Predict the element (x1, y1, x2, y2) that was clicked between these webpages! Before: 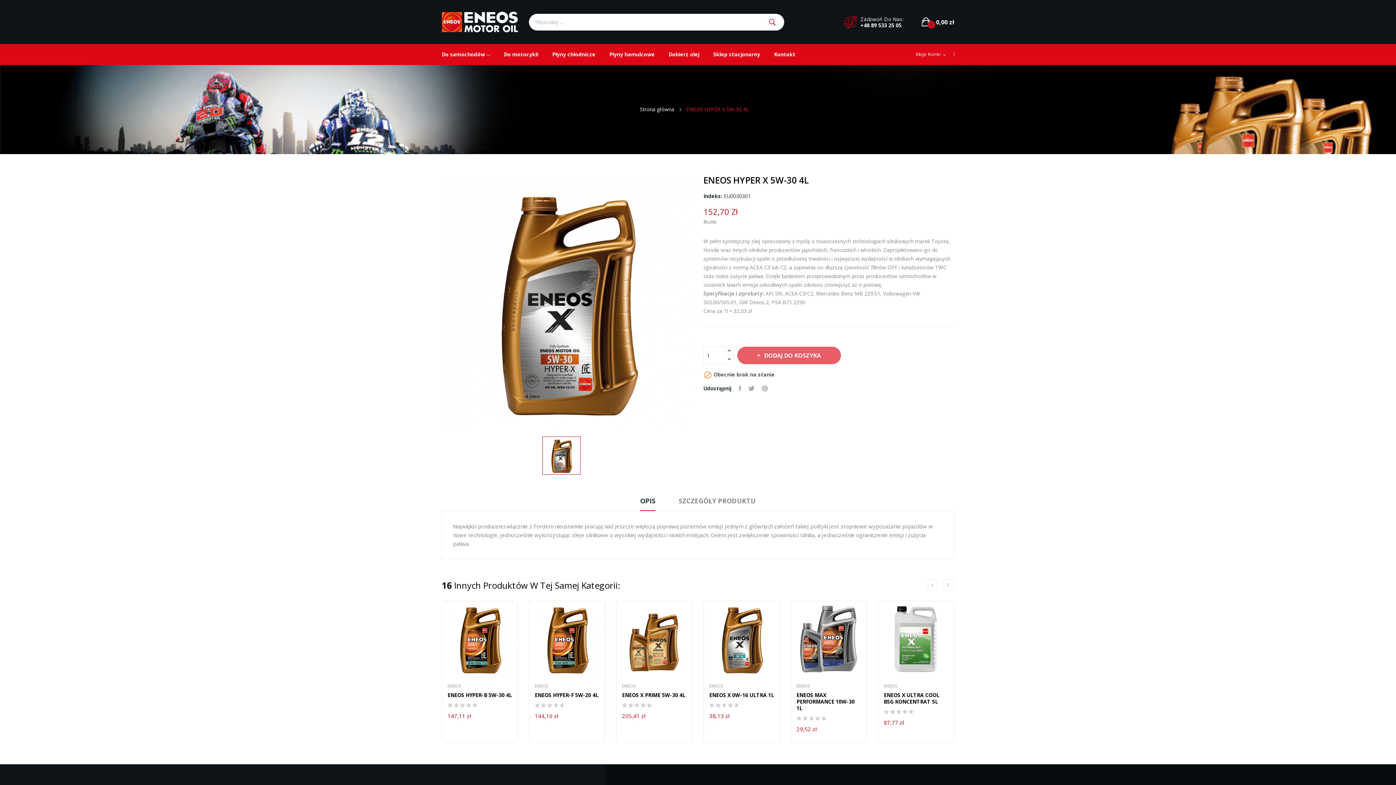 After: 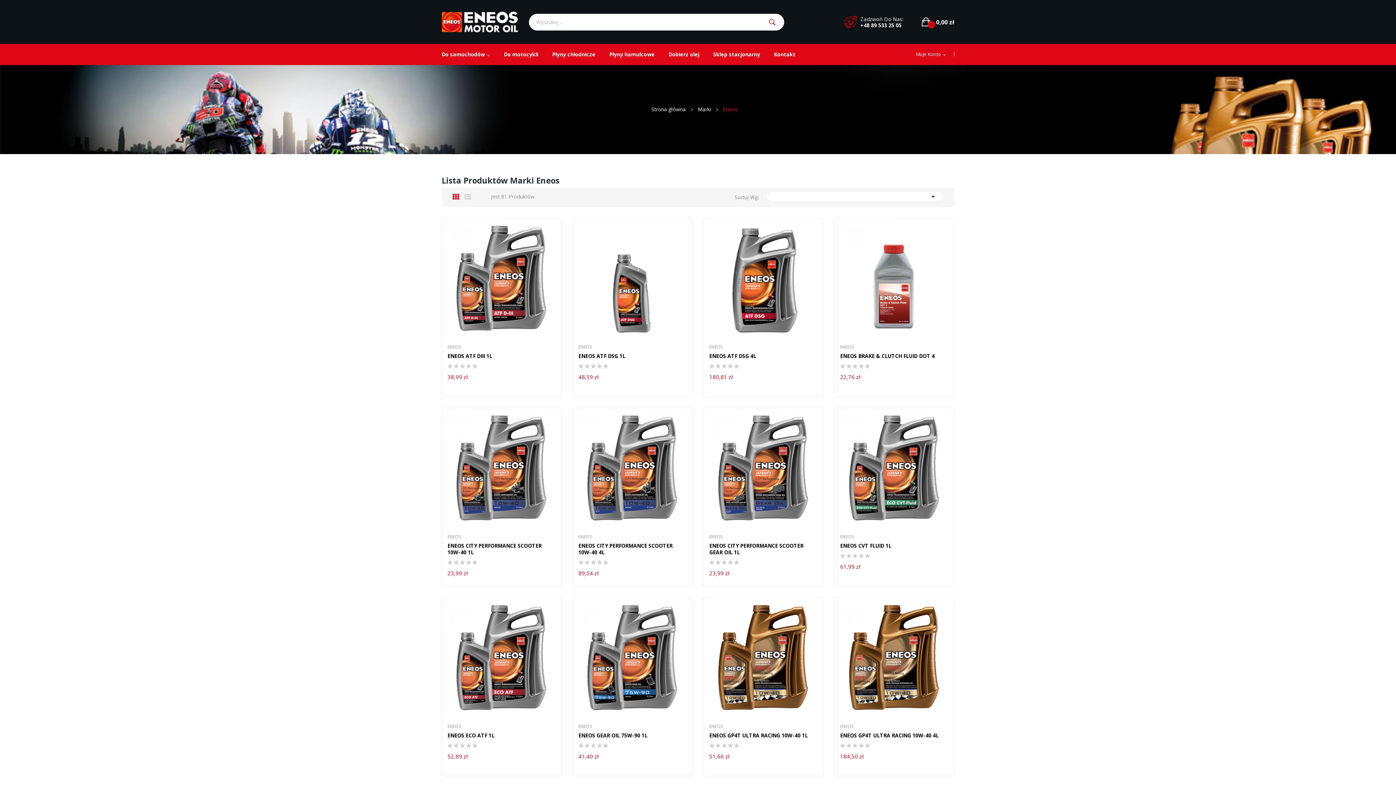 Action: bbox: (622, 684, 686, 688) label: ENEOS